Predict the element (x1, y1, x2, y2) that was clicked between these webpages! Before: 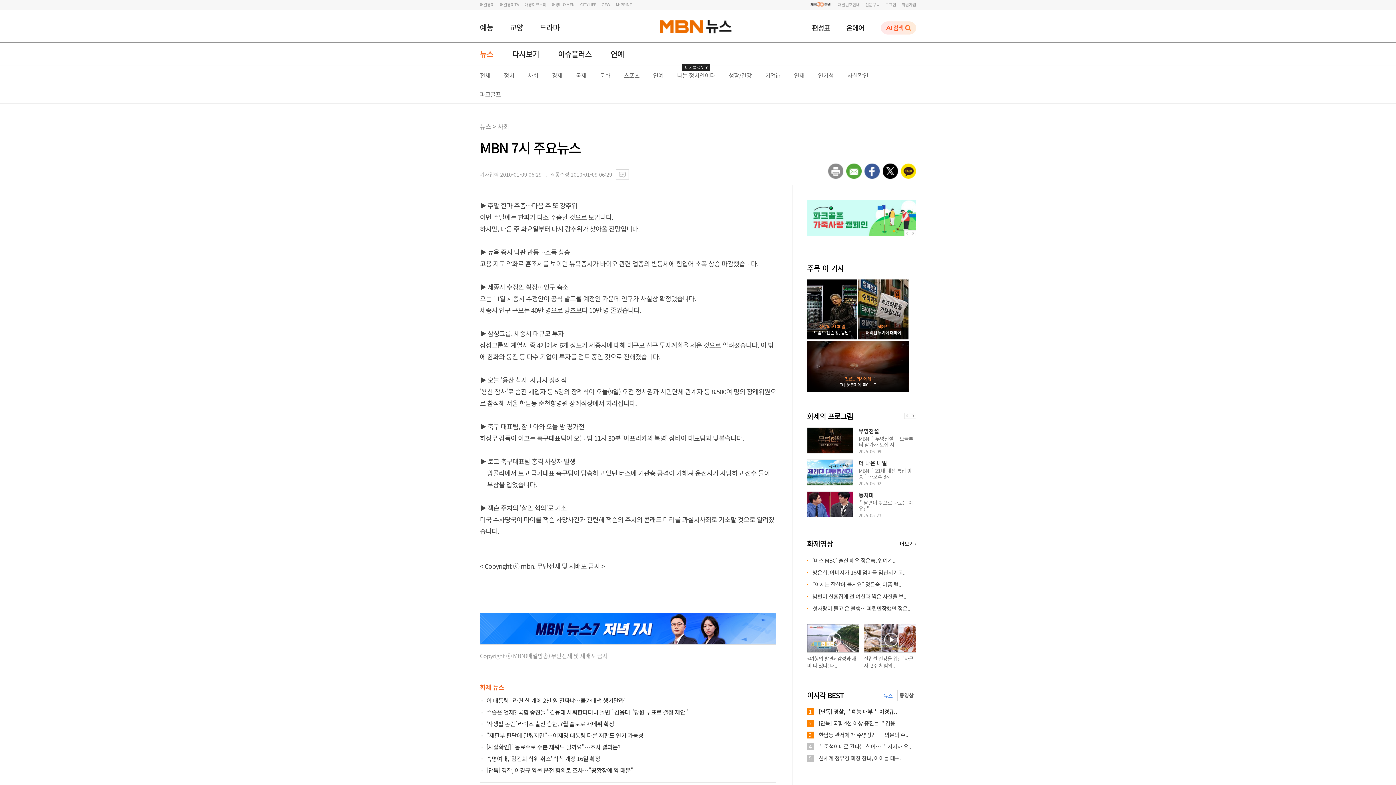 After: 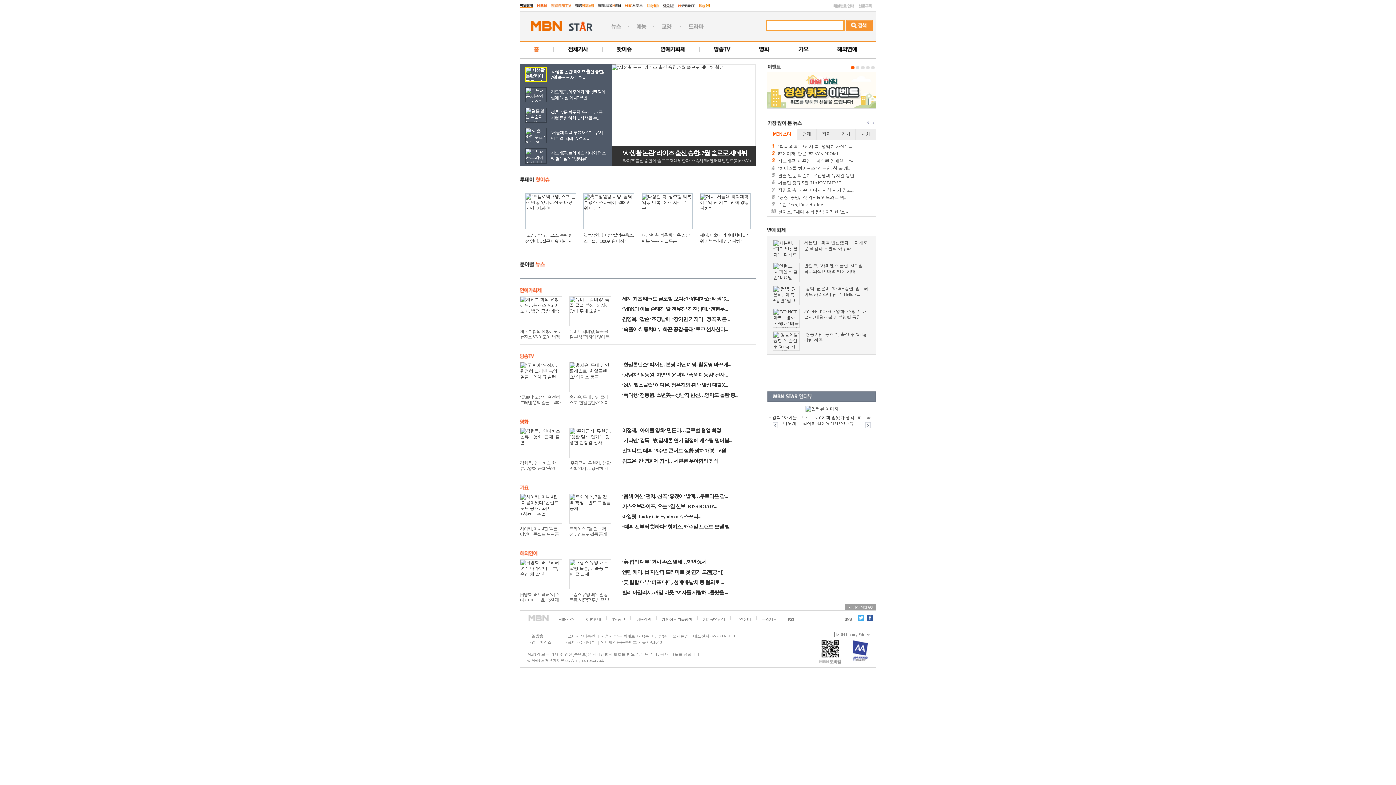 Action: bbox: (610, 48, 624, 59) label: 연예